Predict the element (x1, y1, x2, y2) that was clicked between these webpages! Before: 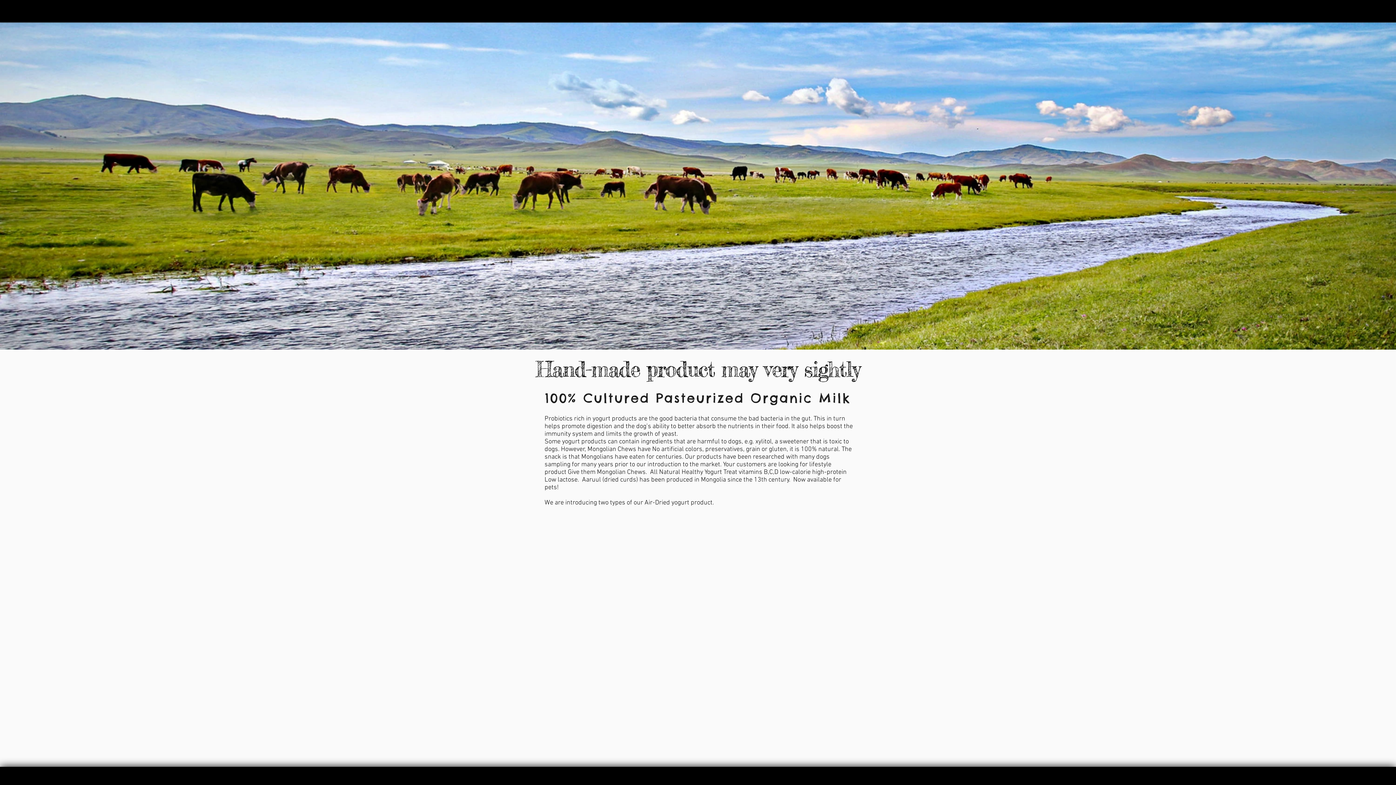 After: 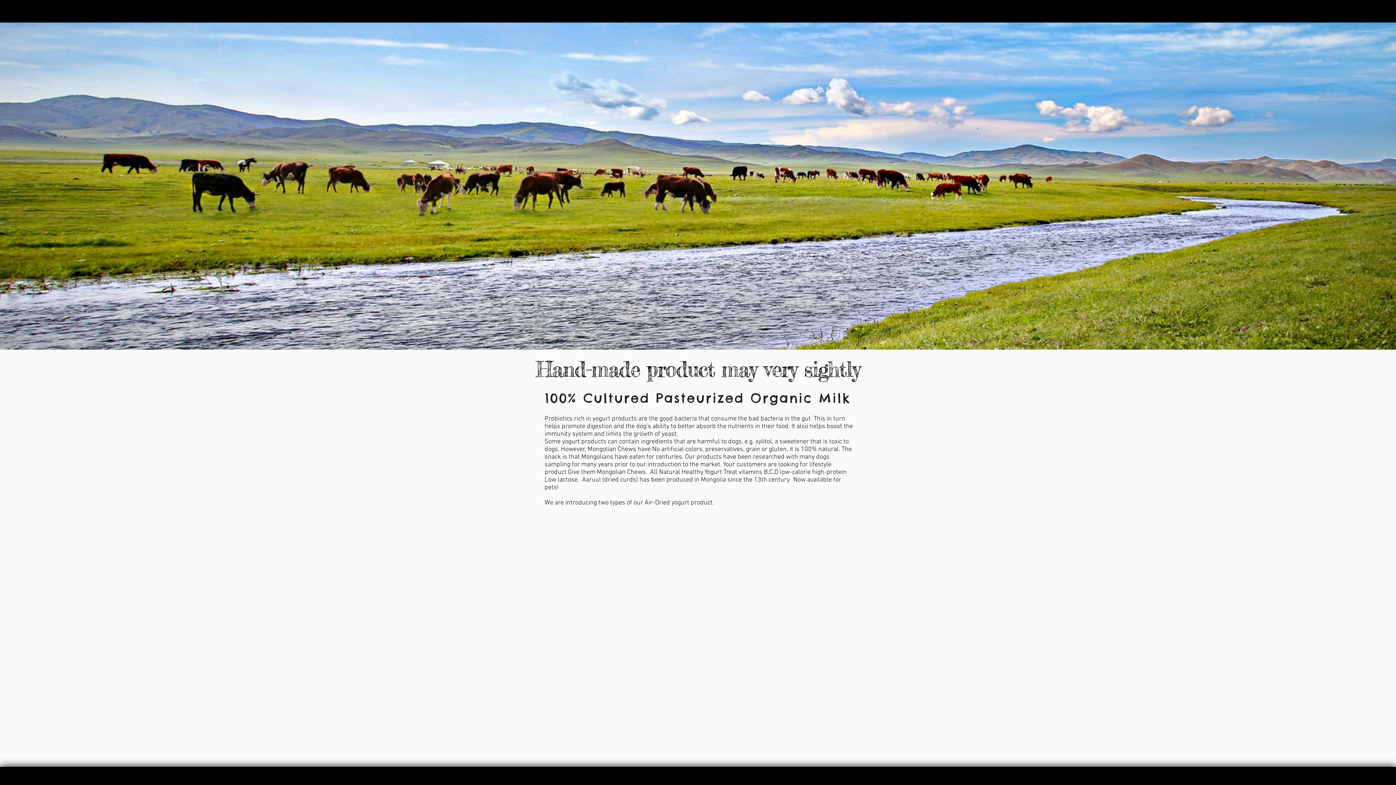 Action: bbox: (1326, 770, 1338, 782) label: Grey Facebook Icon